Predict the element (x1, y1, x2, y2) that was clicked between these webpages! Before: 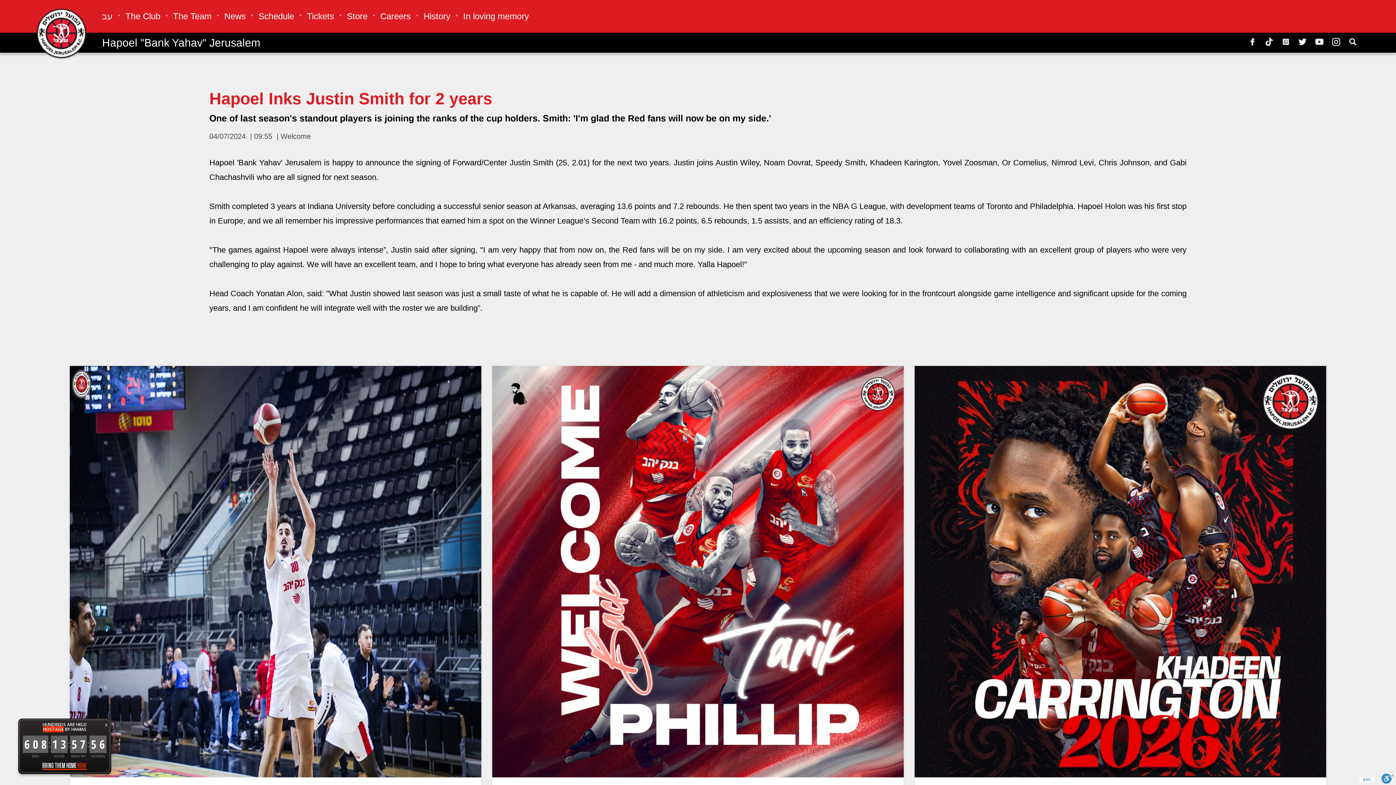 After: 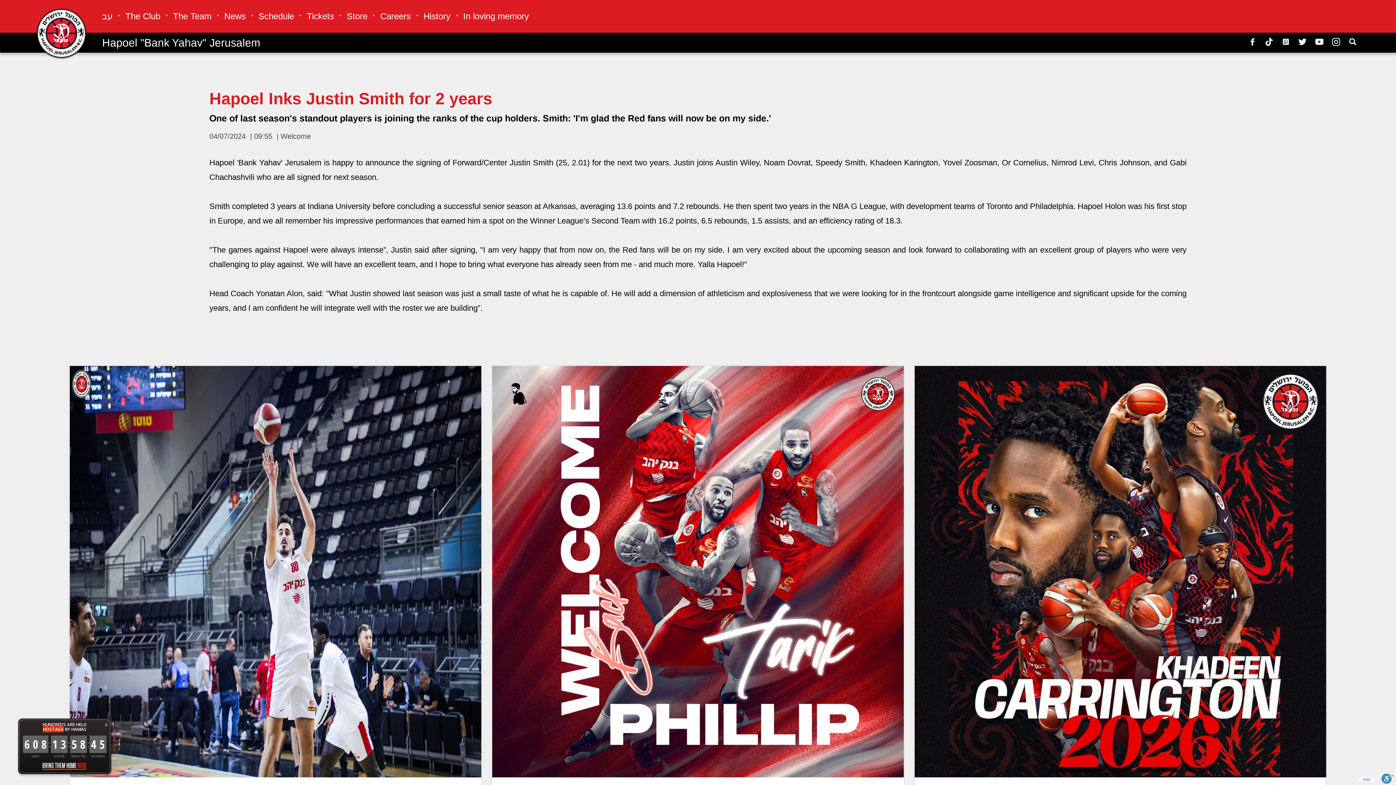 Action: bbox: (1332, 39, 1340, 47)